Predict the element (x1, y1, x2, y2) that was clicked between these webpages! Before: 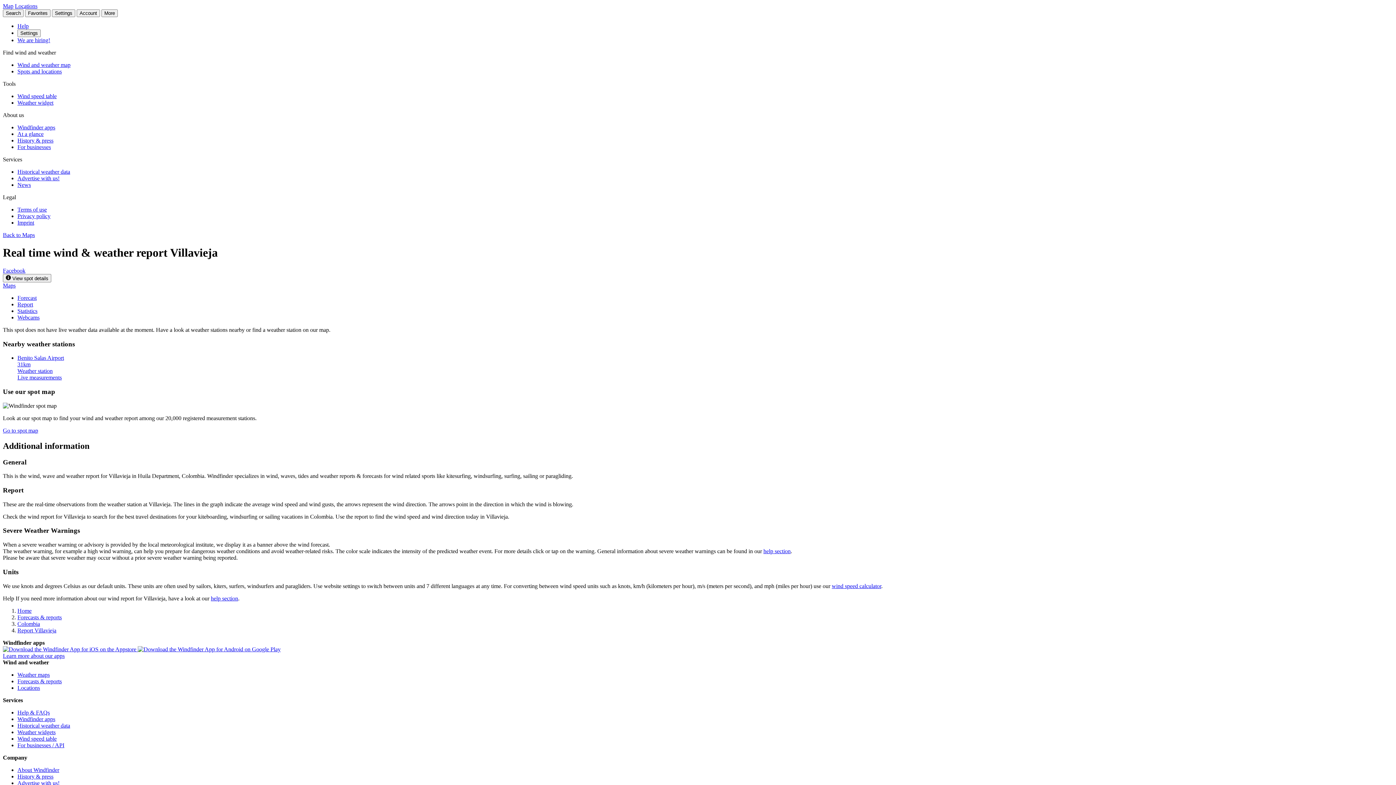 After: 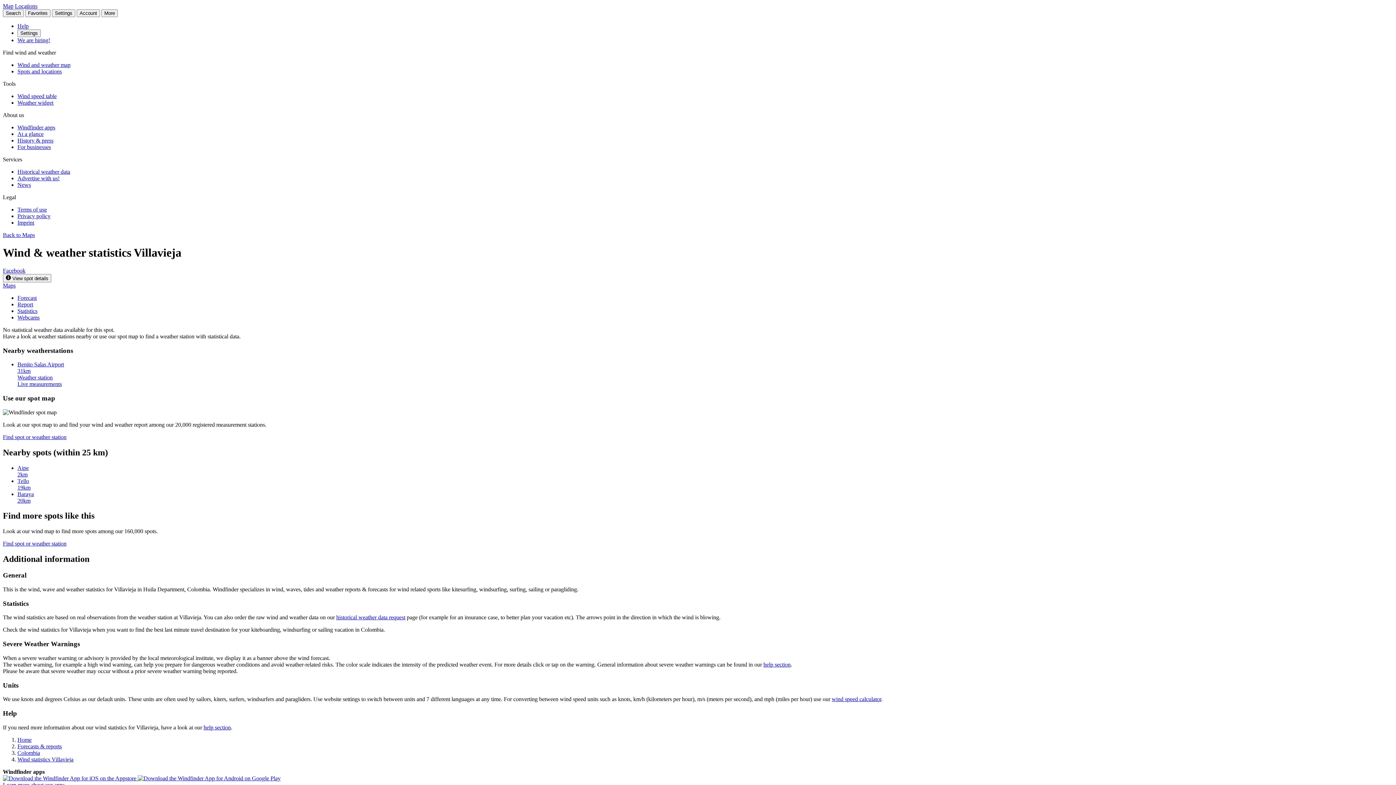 Action: bbox: (17, 307, 37, 314) label: Statistics